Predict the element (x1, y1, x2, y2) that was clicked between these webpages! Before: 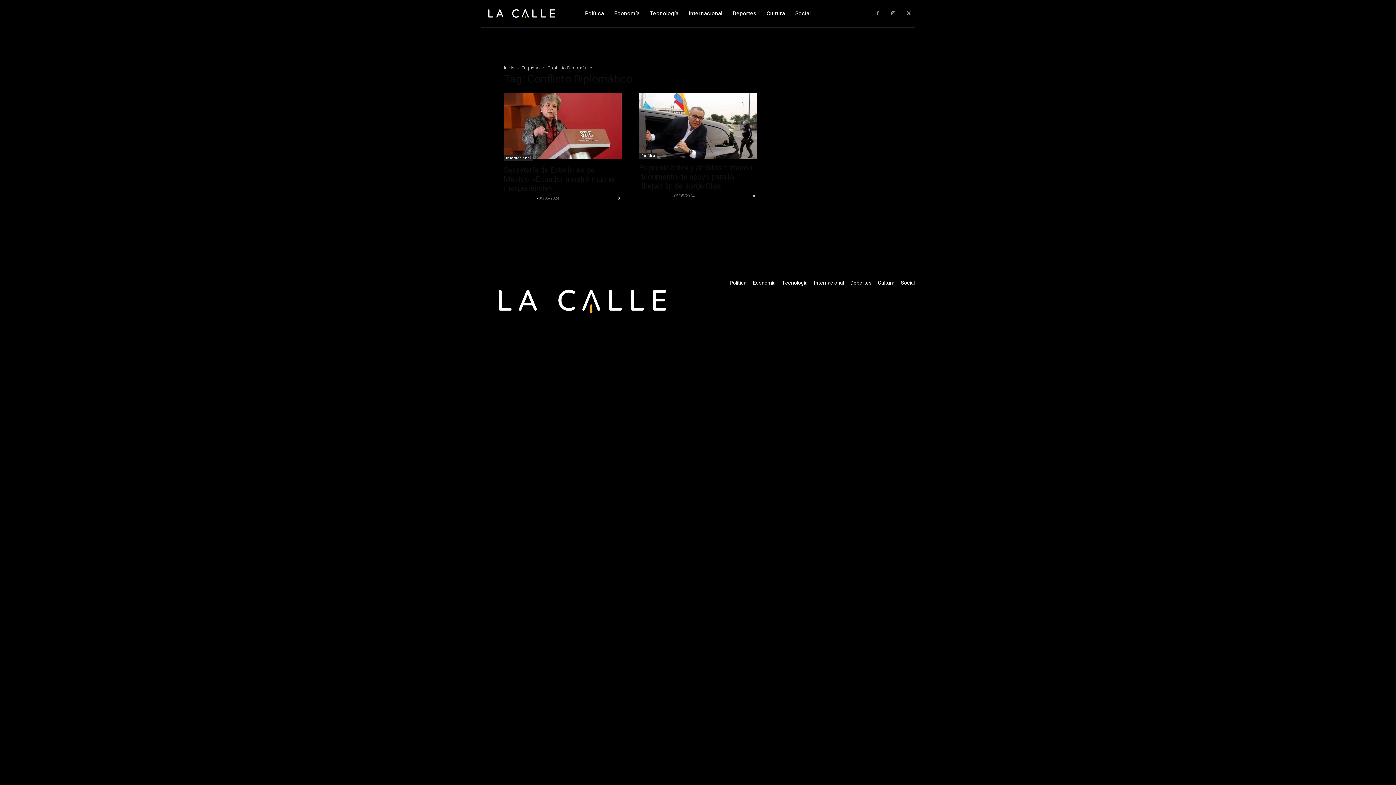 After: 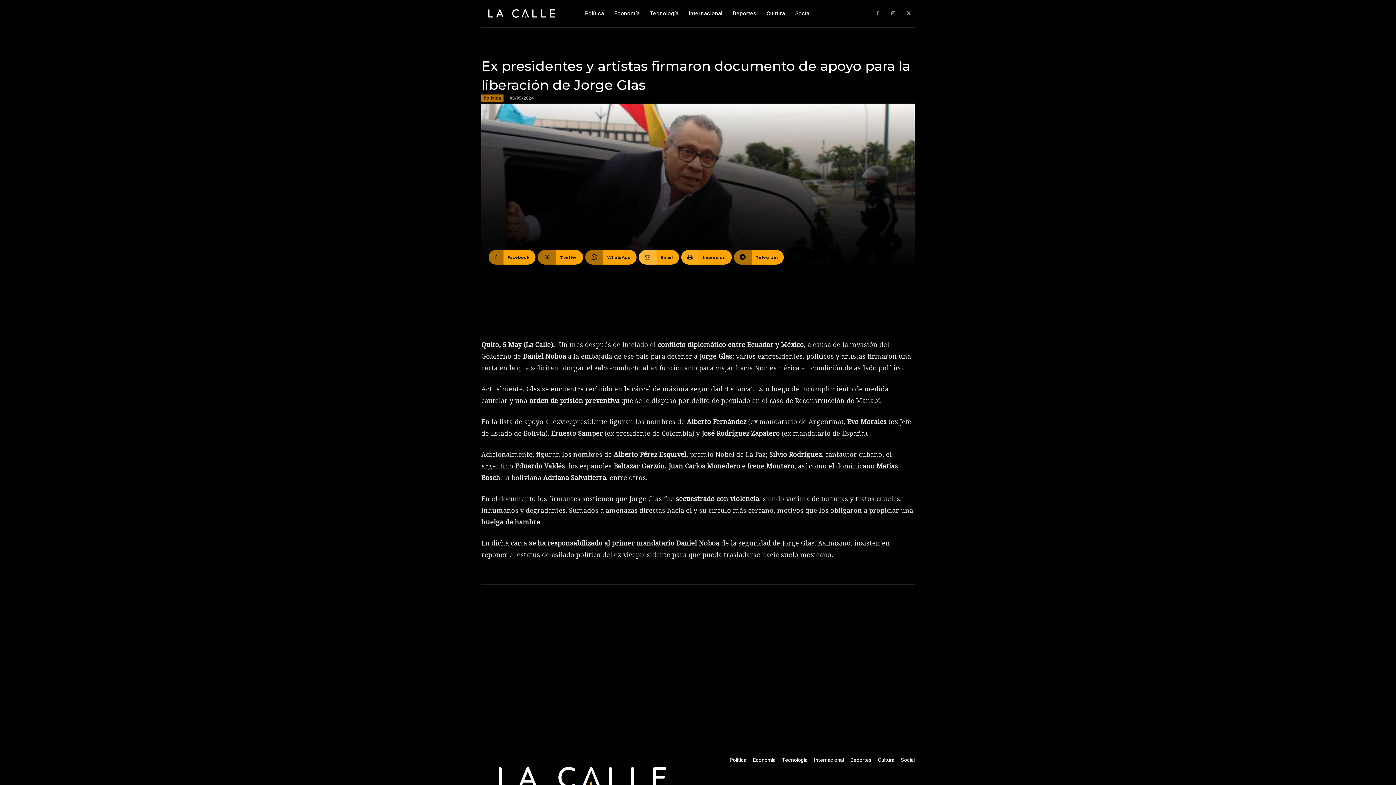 Action: bbox: (750, 193, 757, 199) label: 0